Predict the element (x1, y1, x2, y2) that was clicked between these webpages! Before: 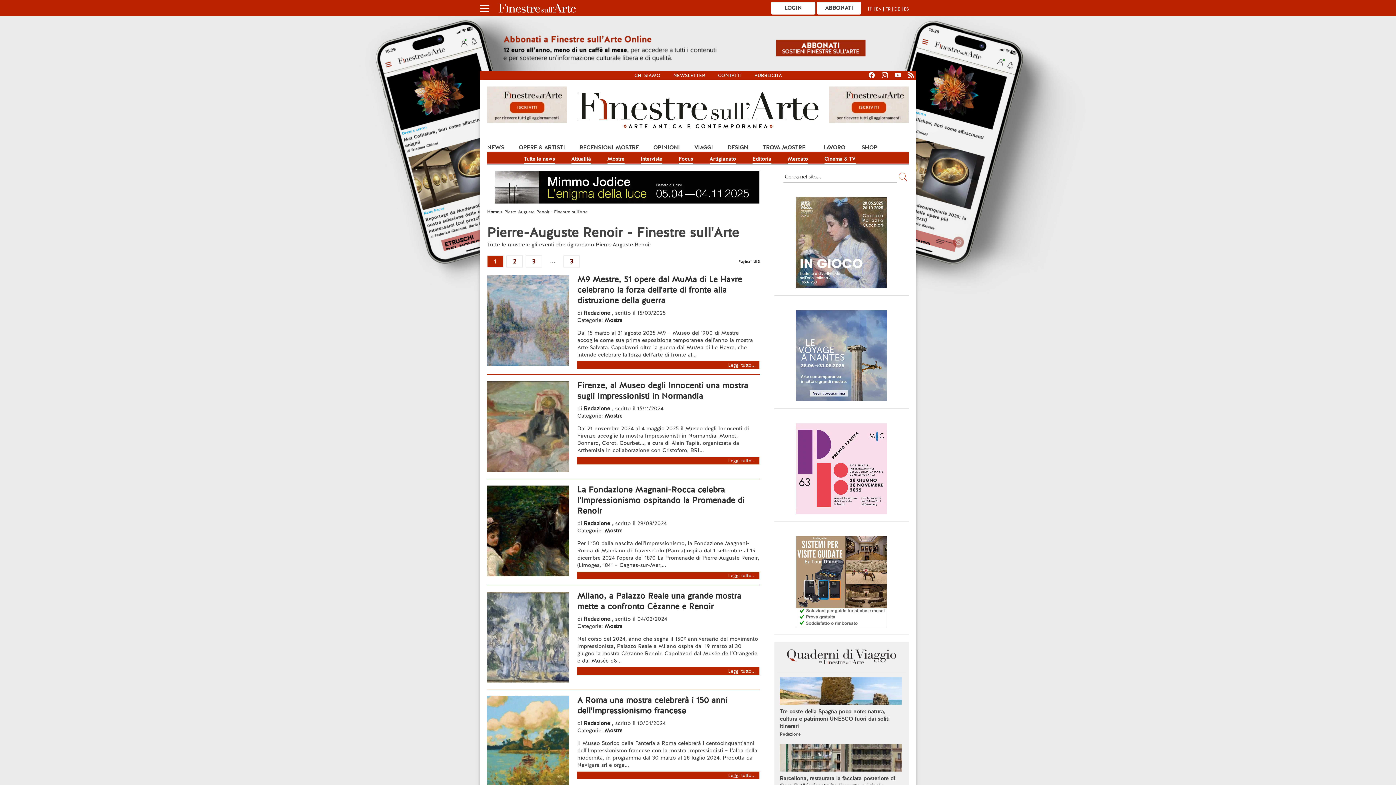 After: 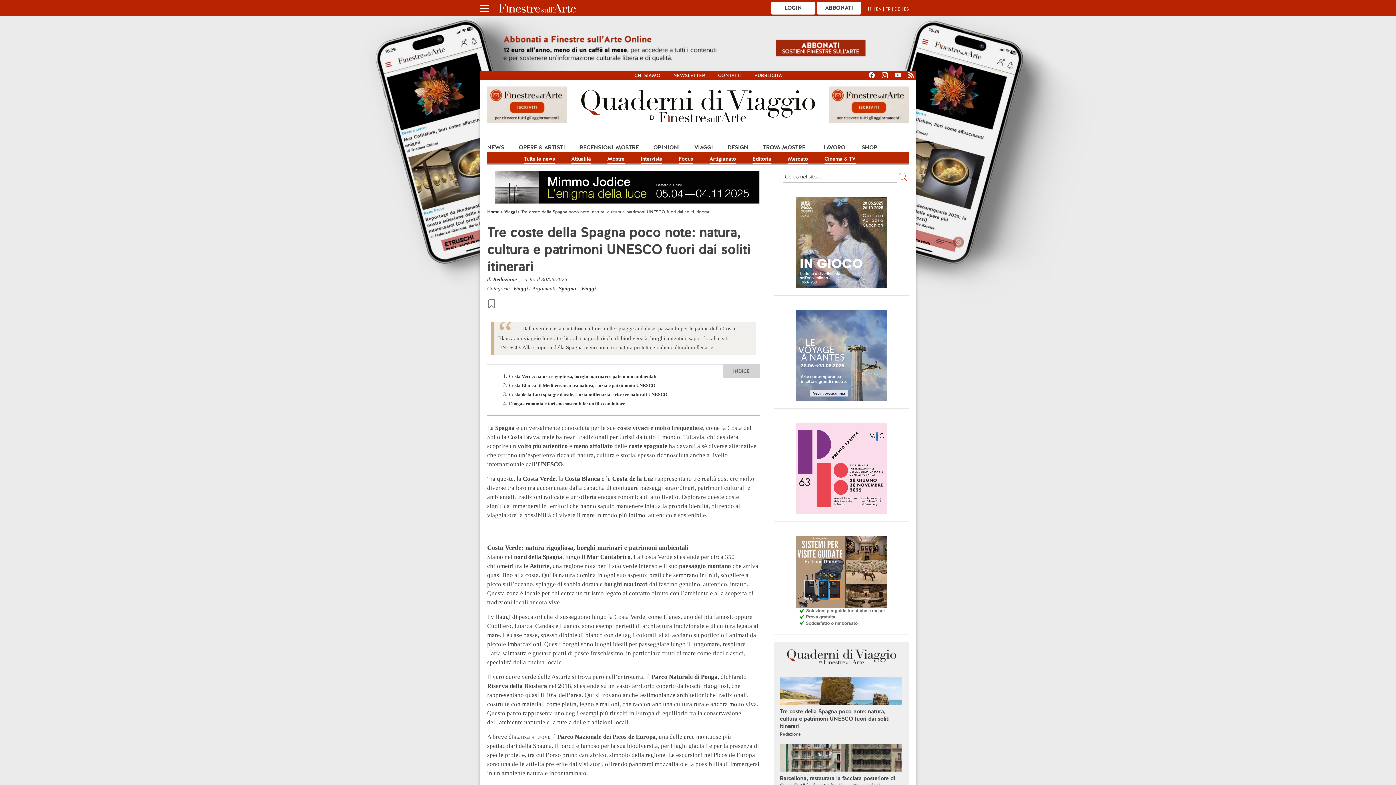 Action: bbox: (780, 677, 901, 706)